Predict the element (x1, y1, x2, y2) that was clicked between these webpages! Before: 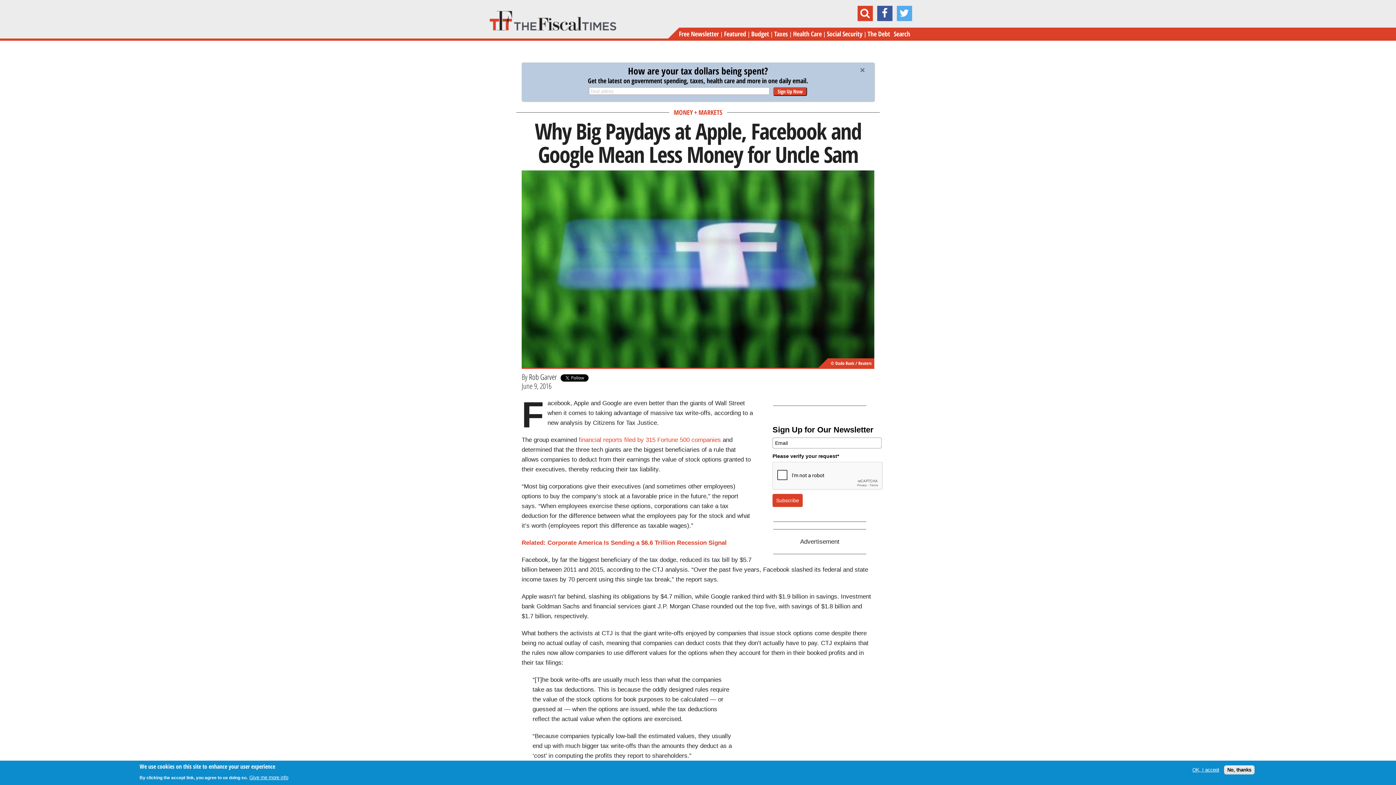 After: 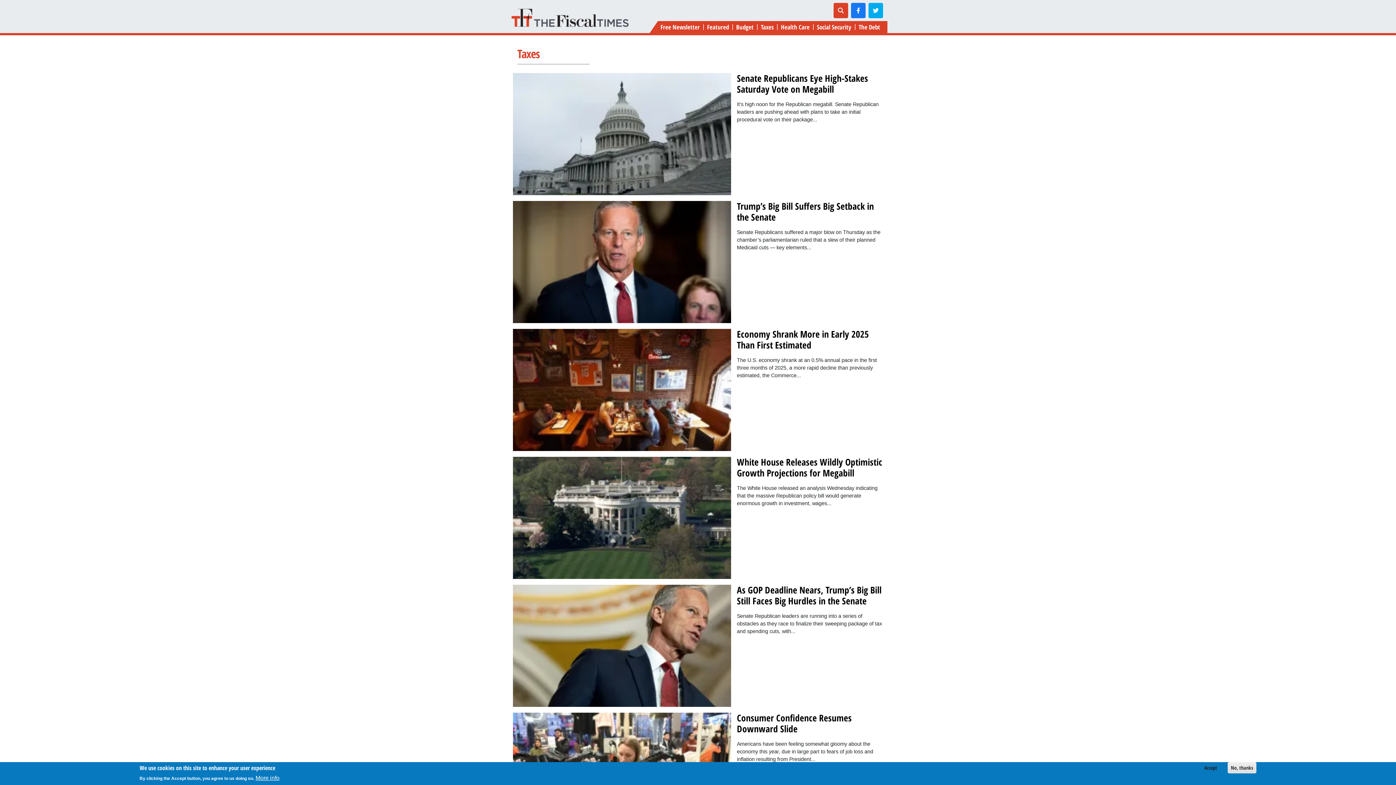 Action: label: Taxes bbox: (774, 27, 788, 40)